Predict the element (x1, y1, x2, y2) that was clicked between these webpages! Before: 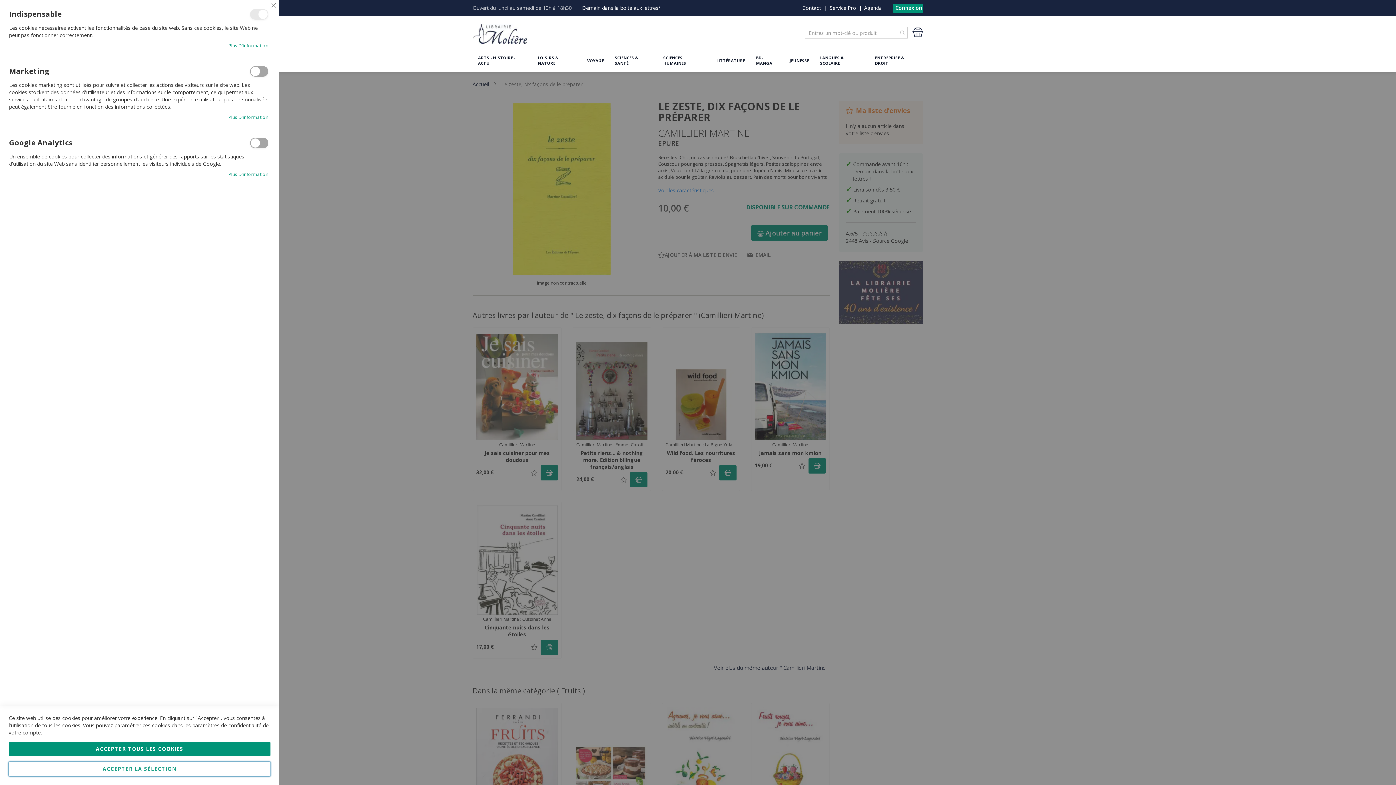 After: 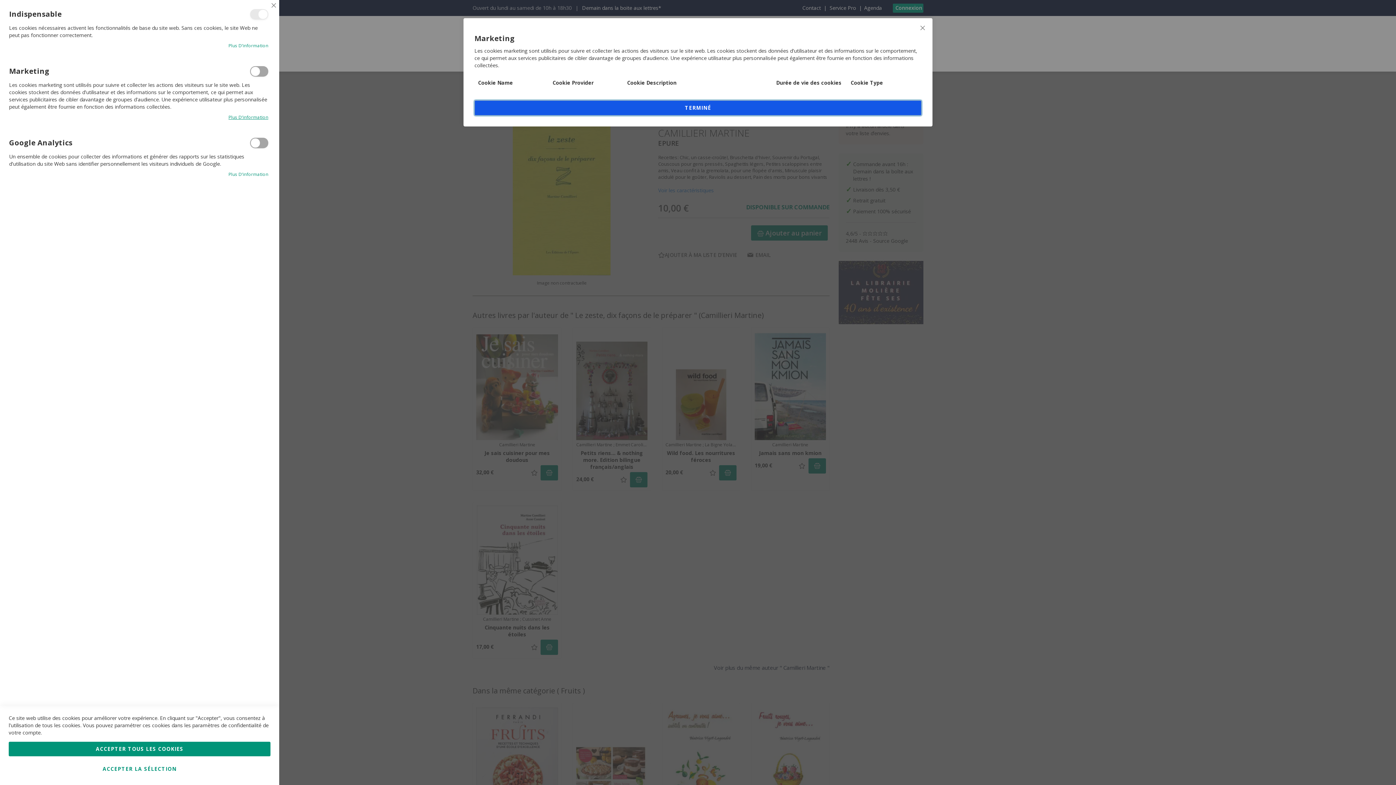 Action: bbox: (228, 114, 268, 120) label: Plus d’information